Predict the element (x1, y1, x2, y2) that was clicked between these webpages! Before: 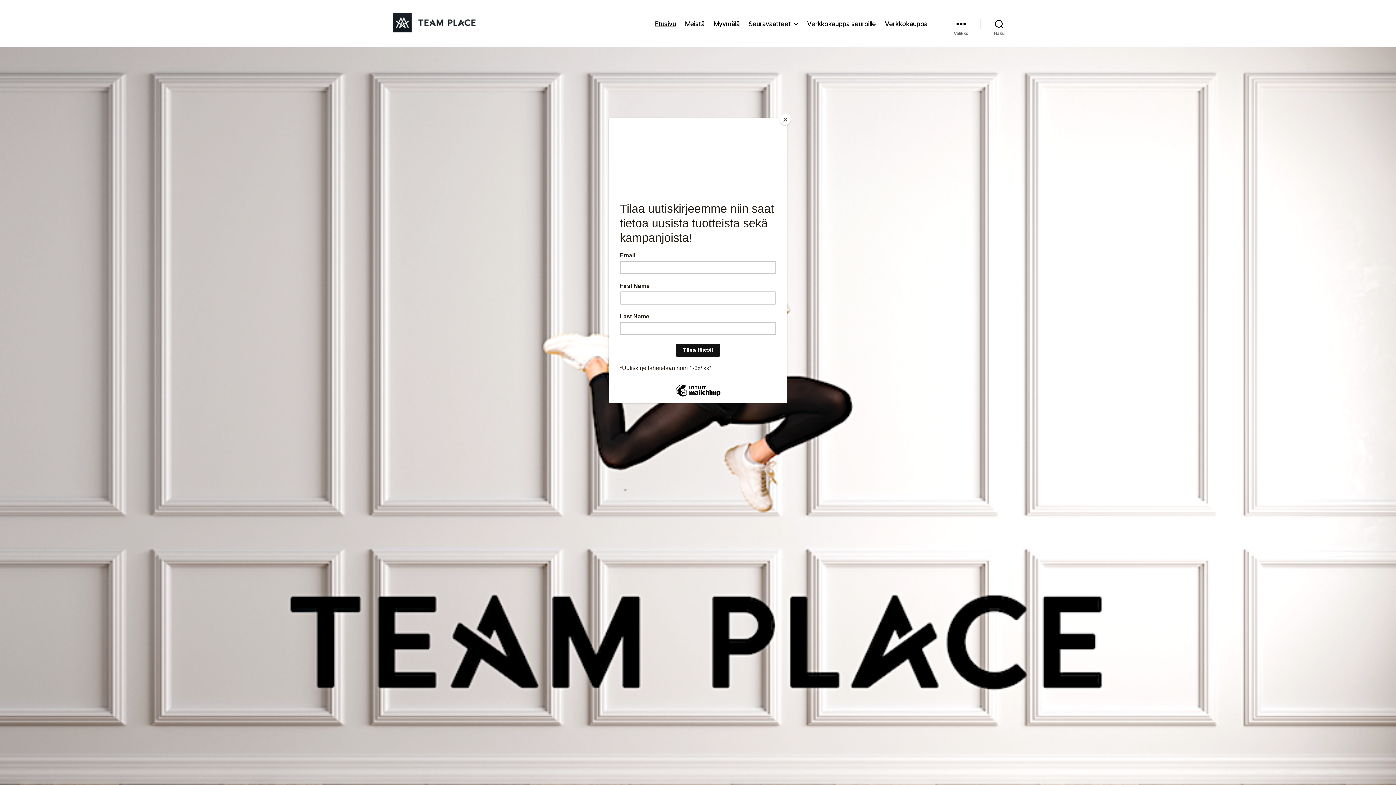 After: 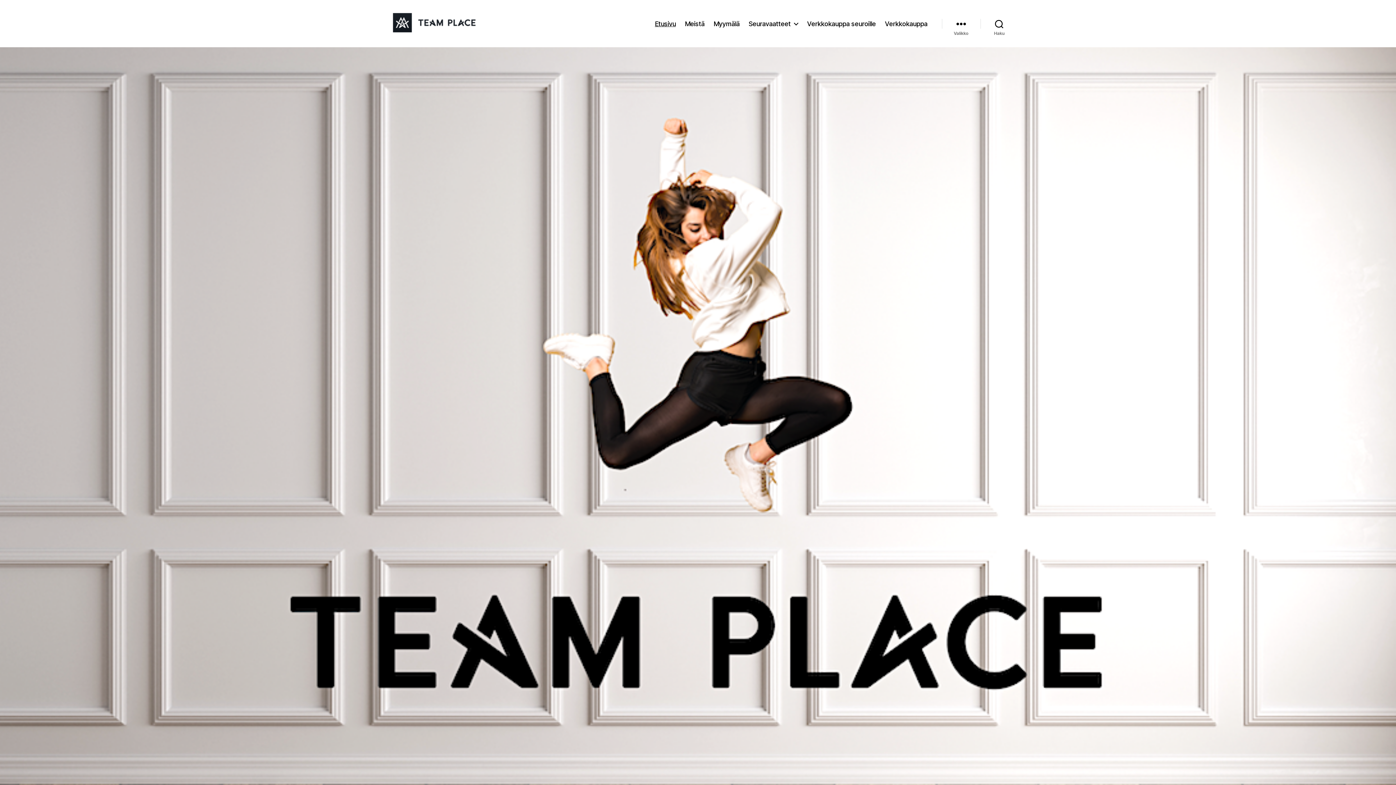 Action: bbox: (780, 114, 790, 125) label: Close